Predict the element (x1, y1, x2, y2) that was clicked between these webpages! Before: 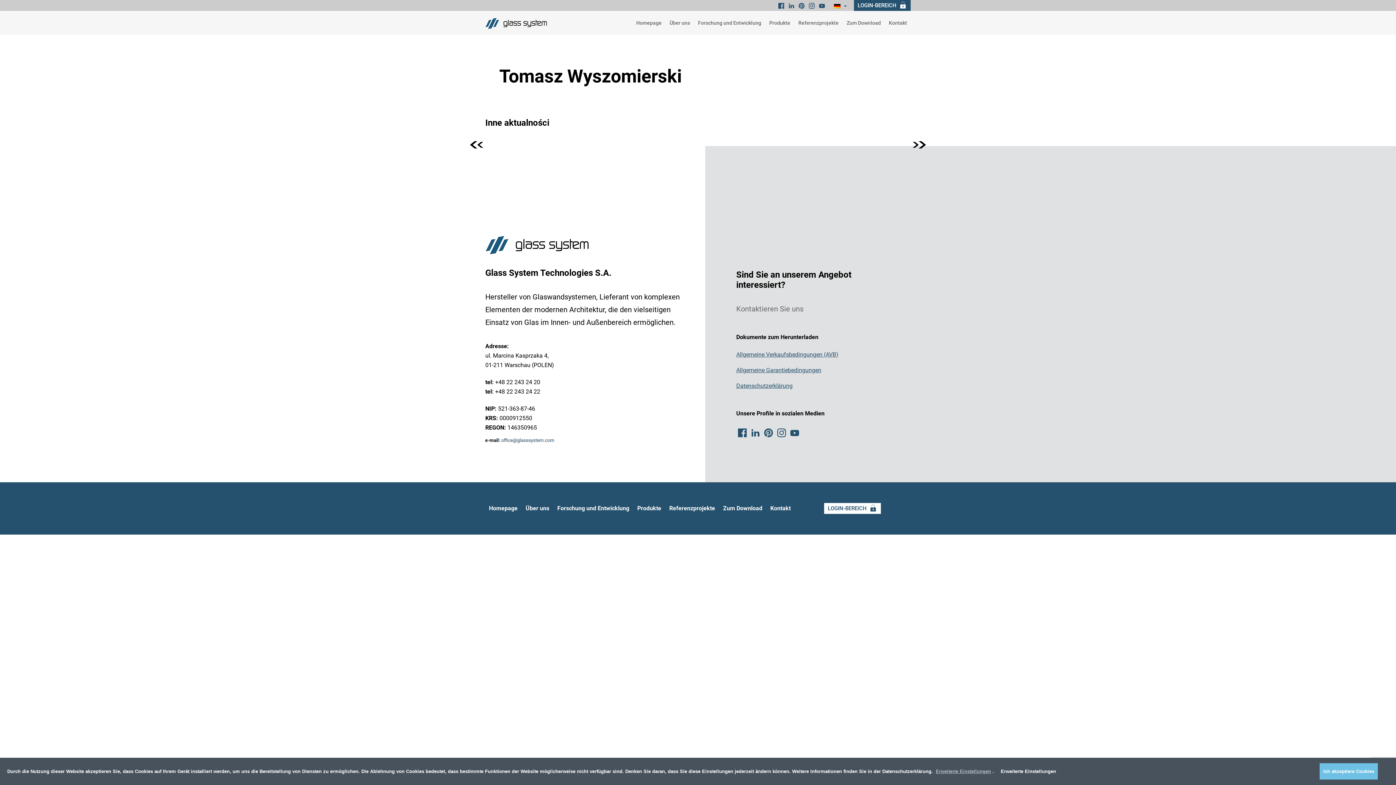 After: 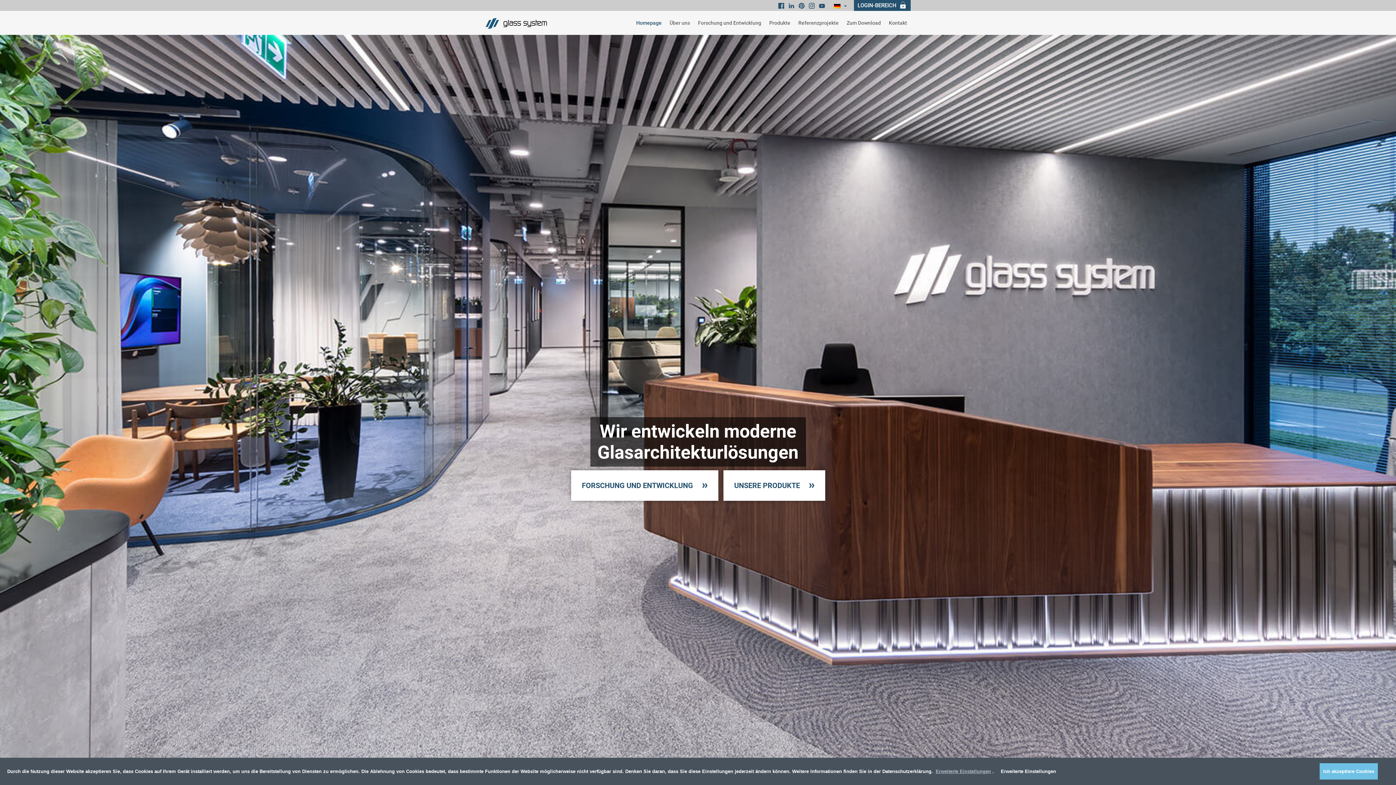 Action: label: Homepage bbox: (632, 16, 665, 29)